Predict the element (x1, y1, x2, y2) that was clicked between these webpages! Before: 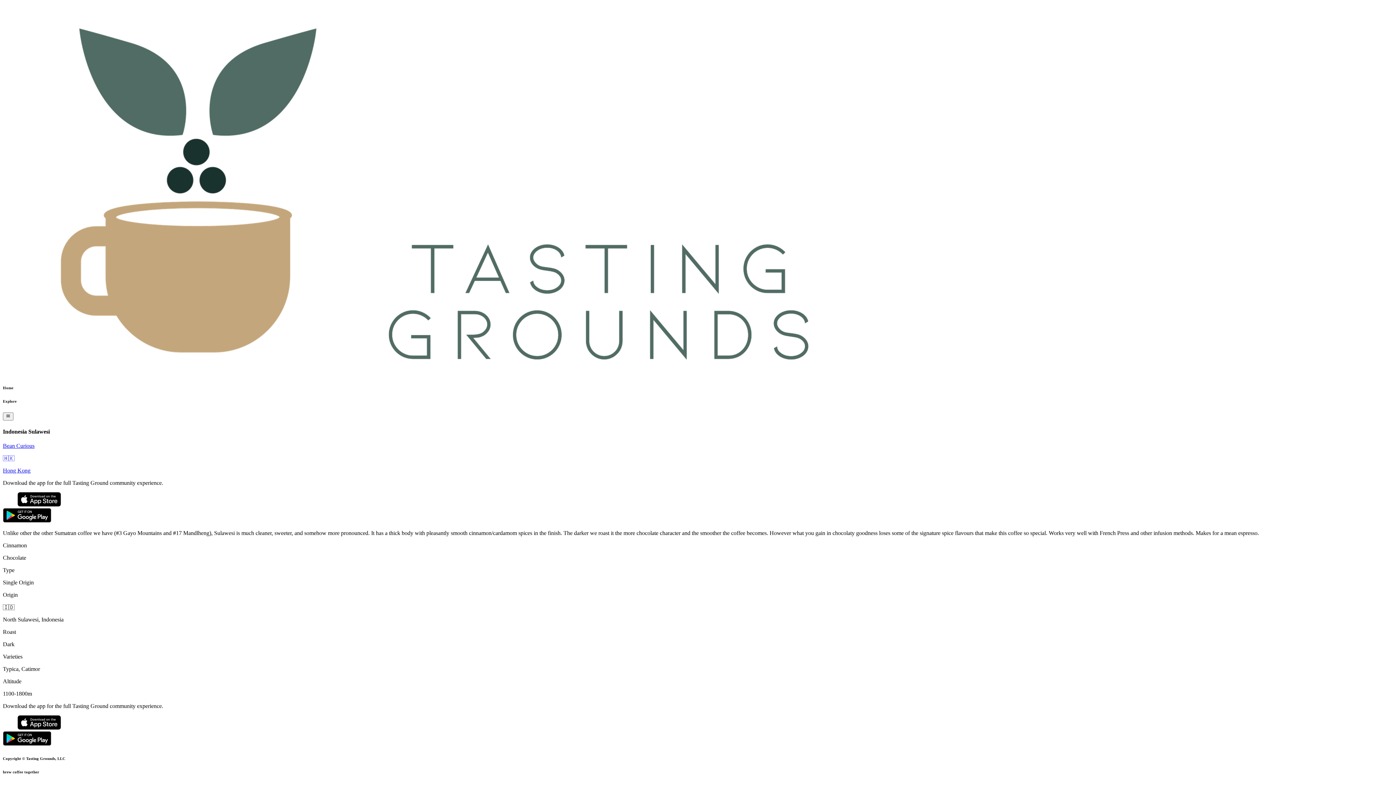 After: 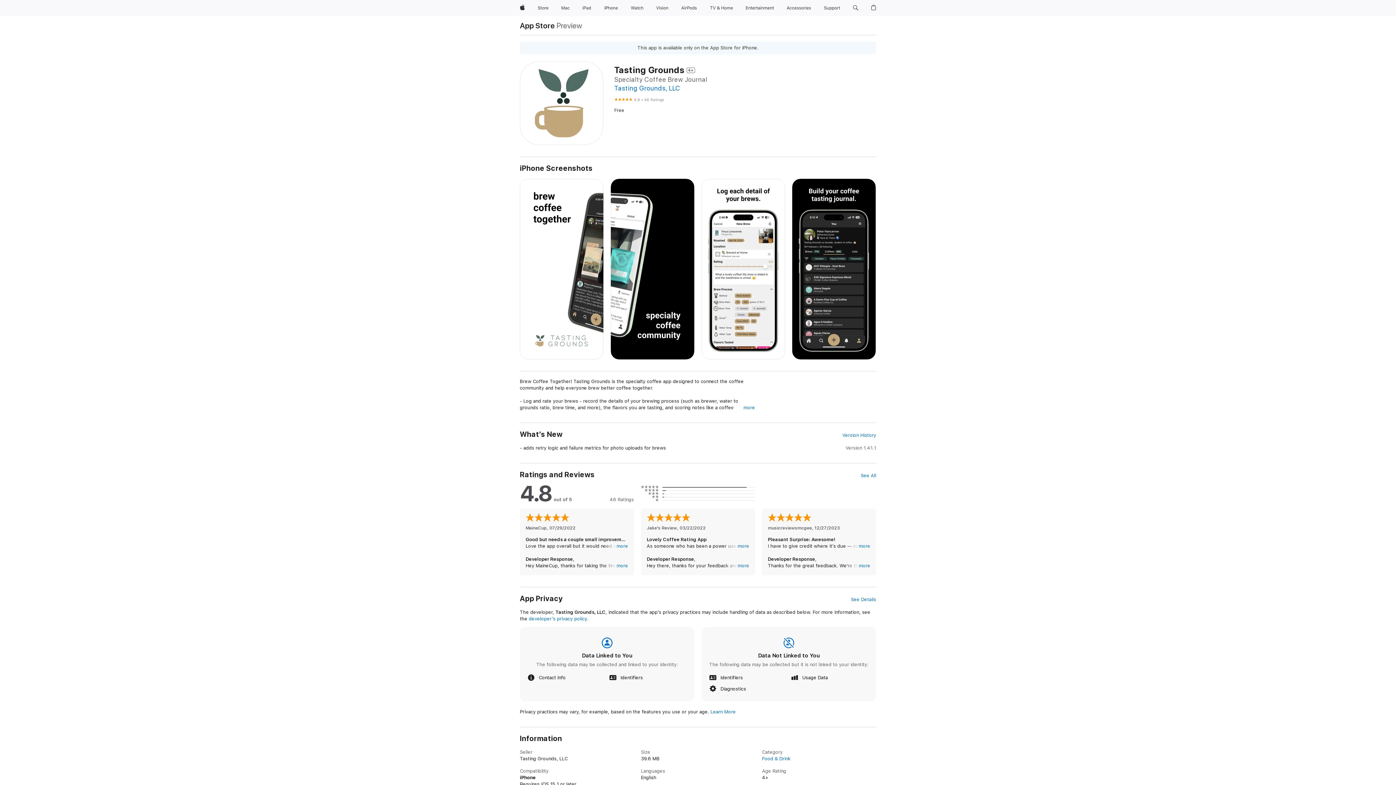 Action: bbox: (2, 725, 75, 731)